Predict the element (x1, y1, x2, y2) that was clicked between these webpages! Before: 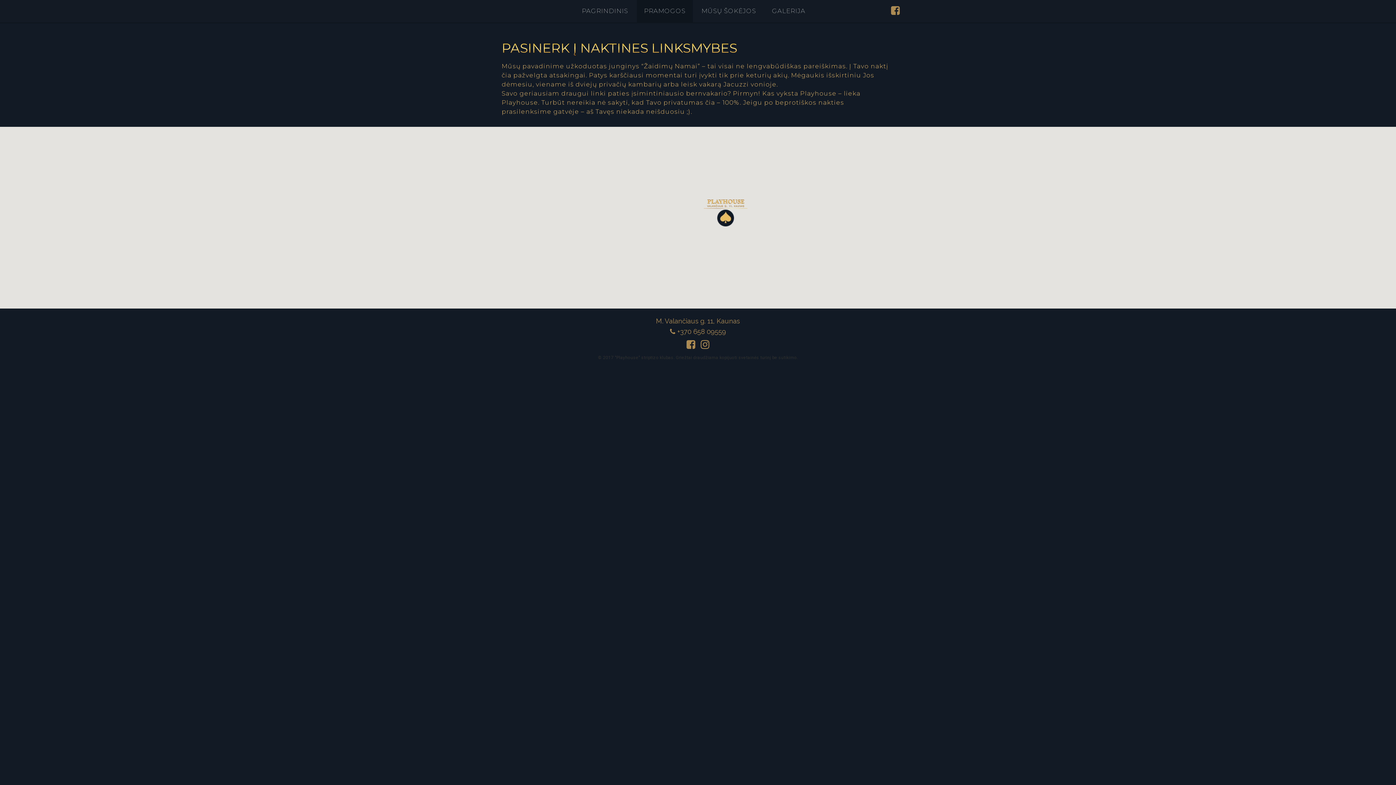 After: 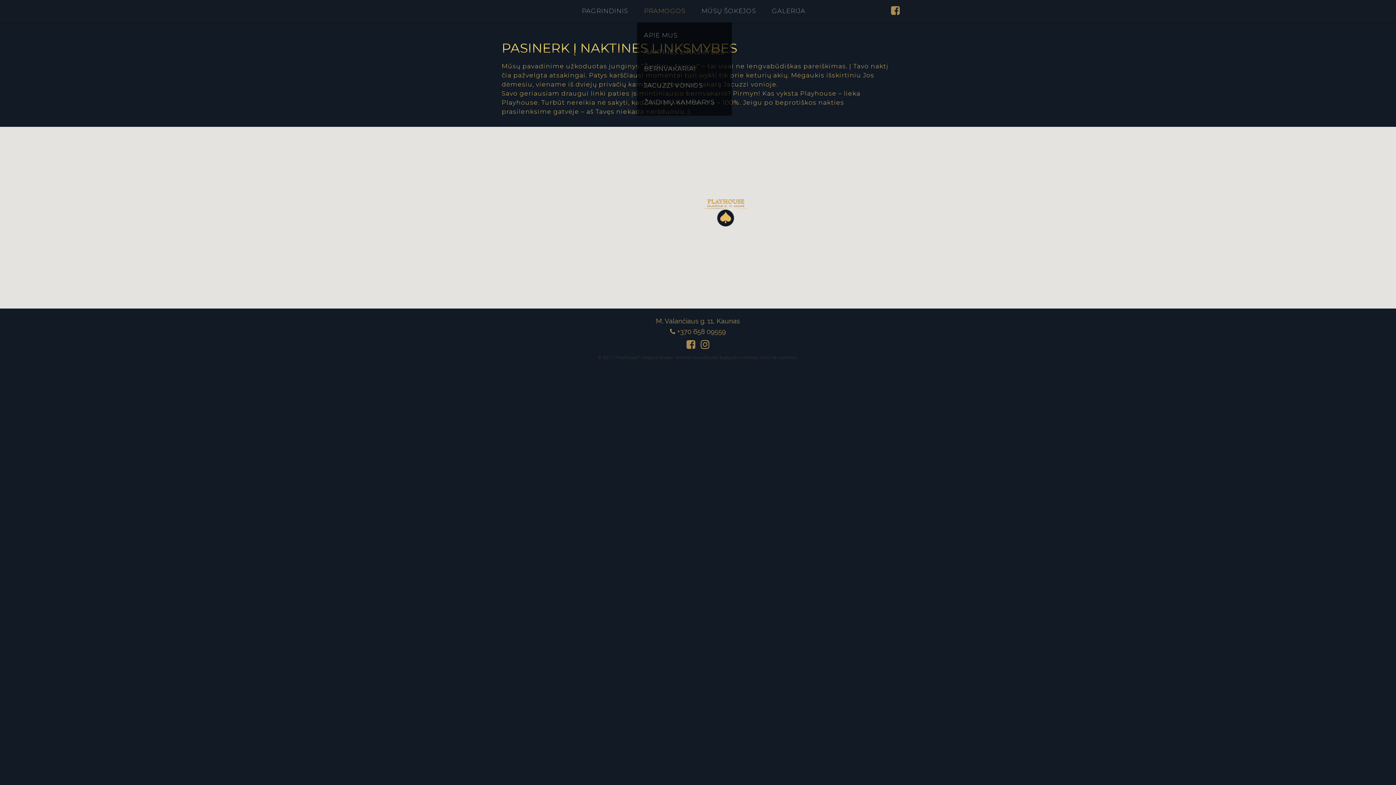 Action: label: PRAMOGOS bbox: (636, 0, 692, 22)